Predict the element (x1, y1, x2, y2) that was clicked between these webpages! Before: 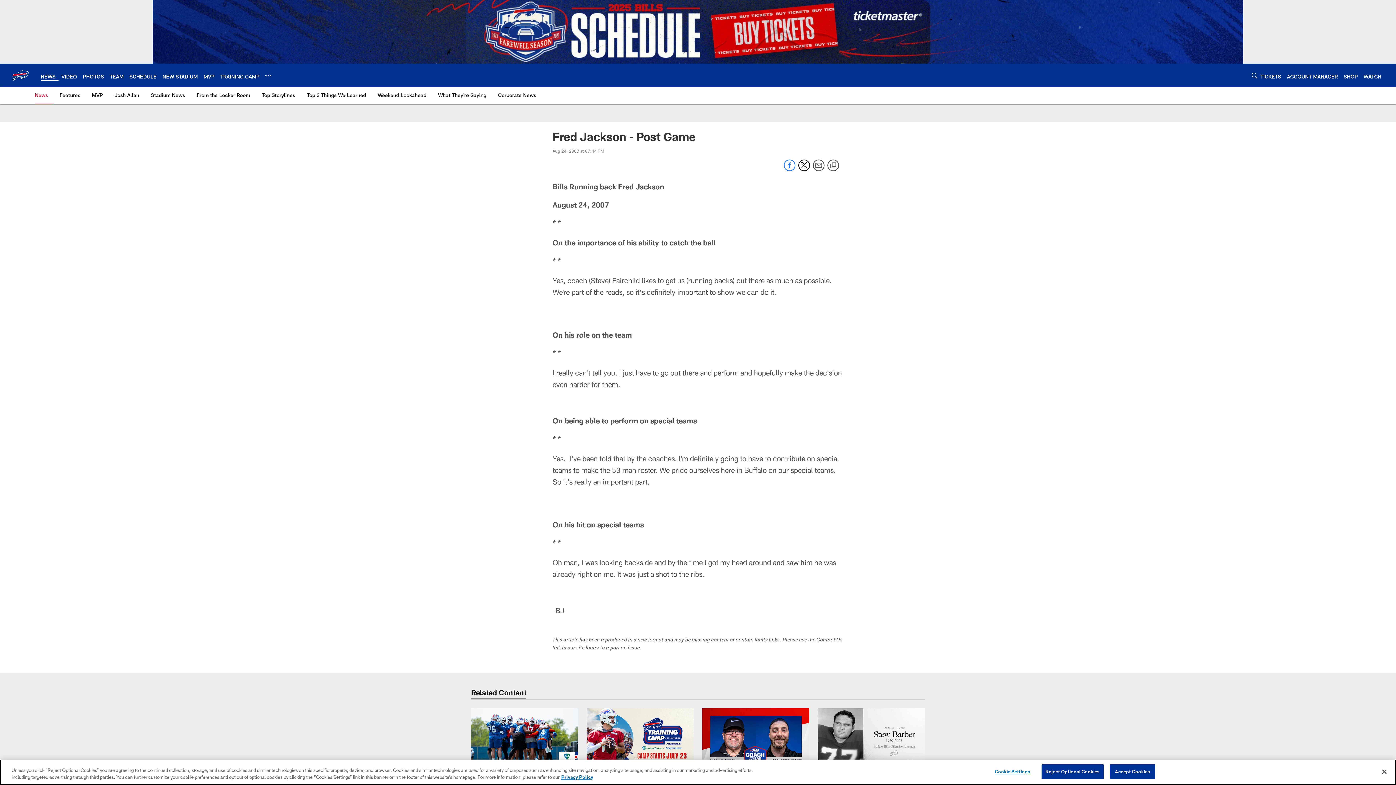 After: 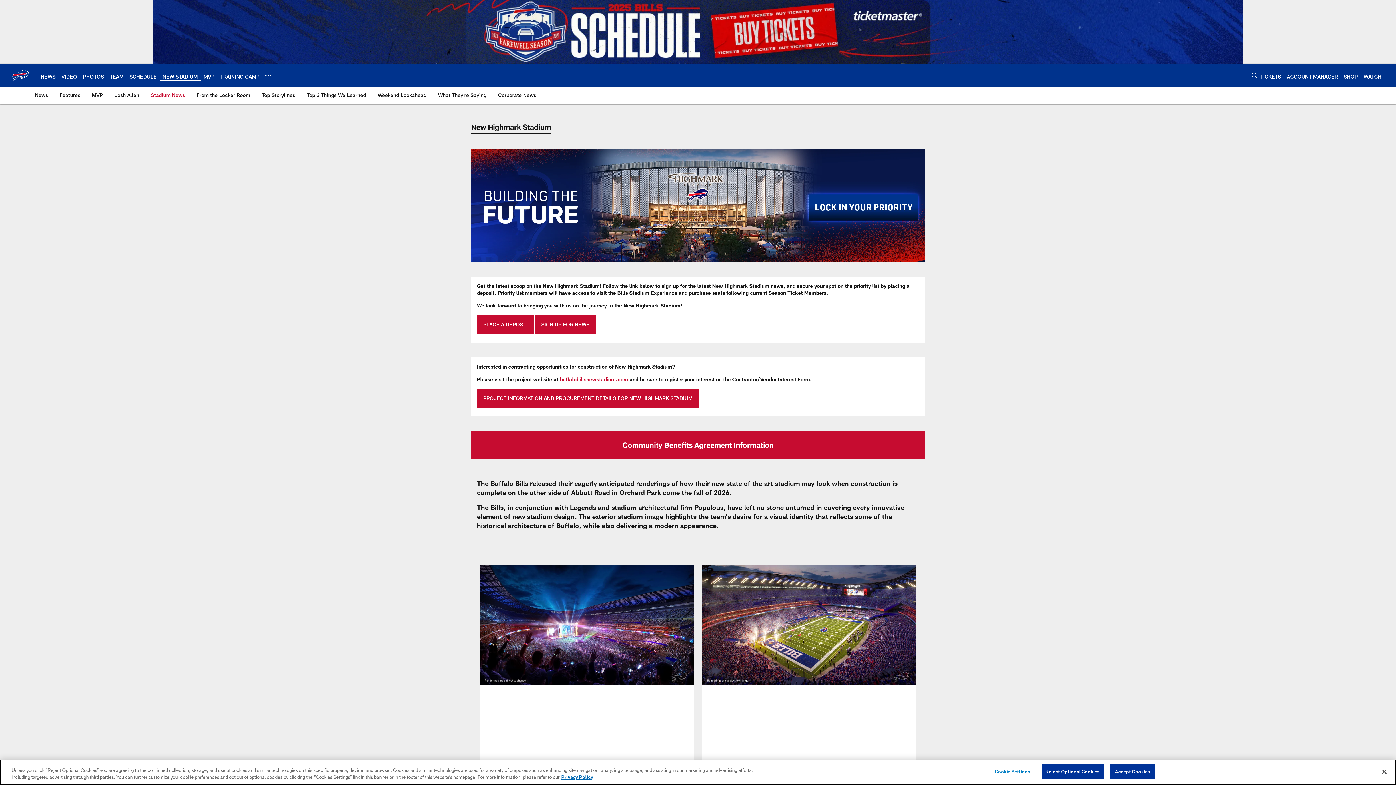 Action: bbox: (148, 86, 188, 103) label: Stadium News